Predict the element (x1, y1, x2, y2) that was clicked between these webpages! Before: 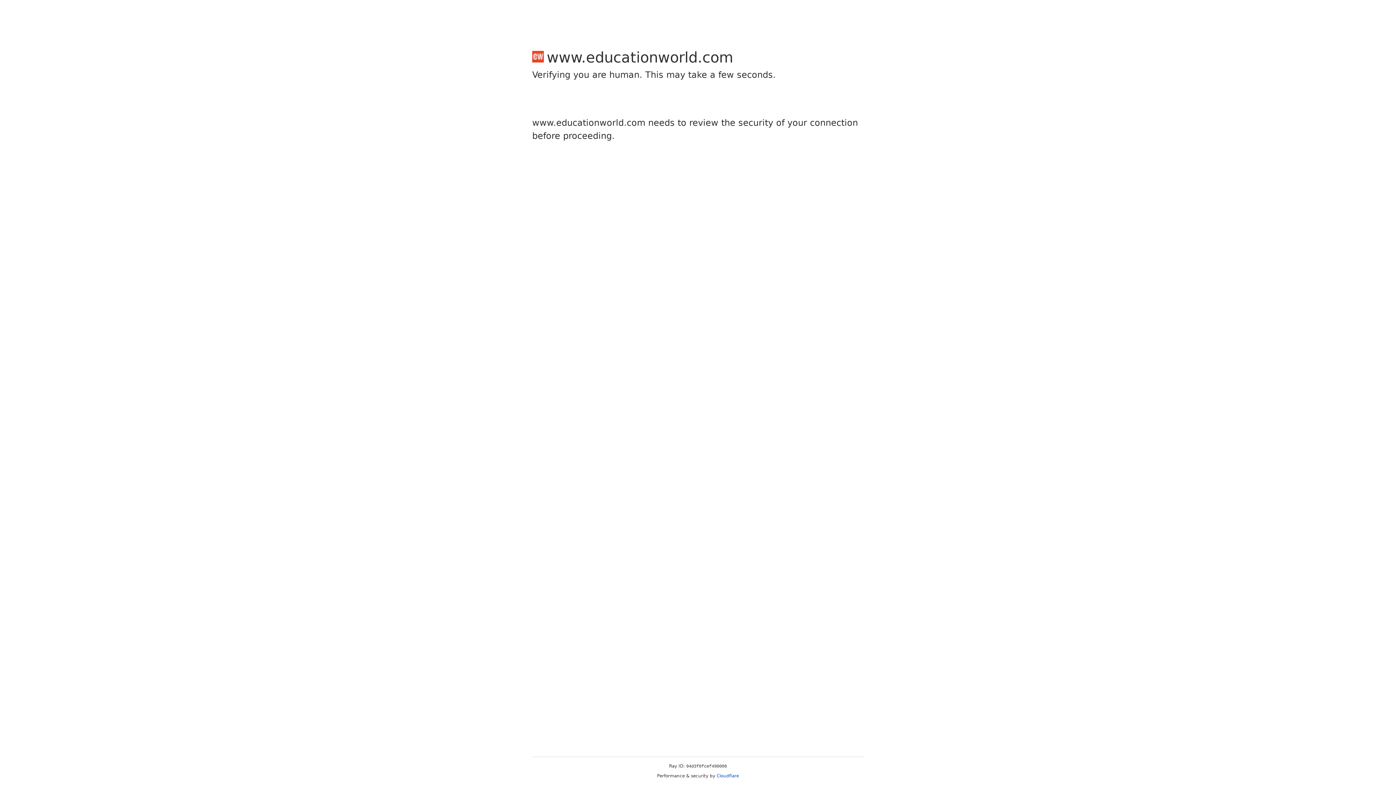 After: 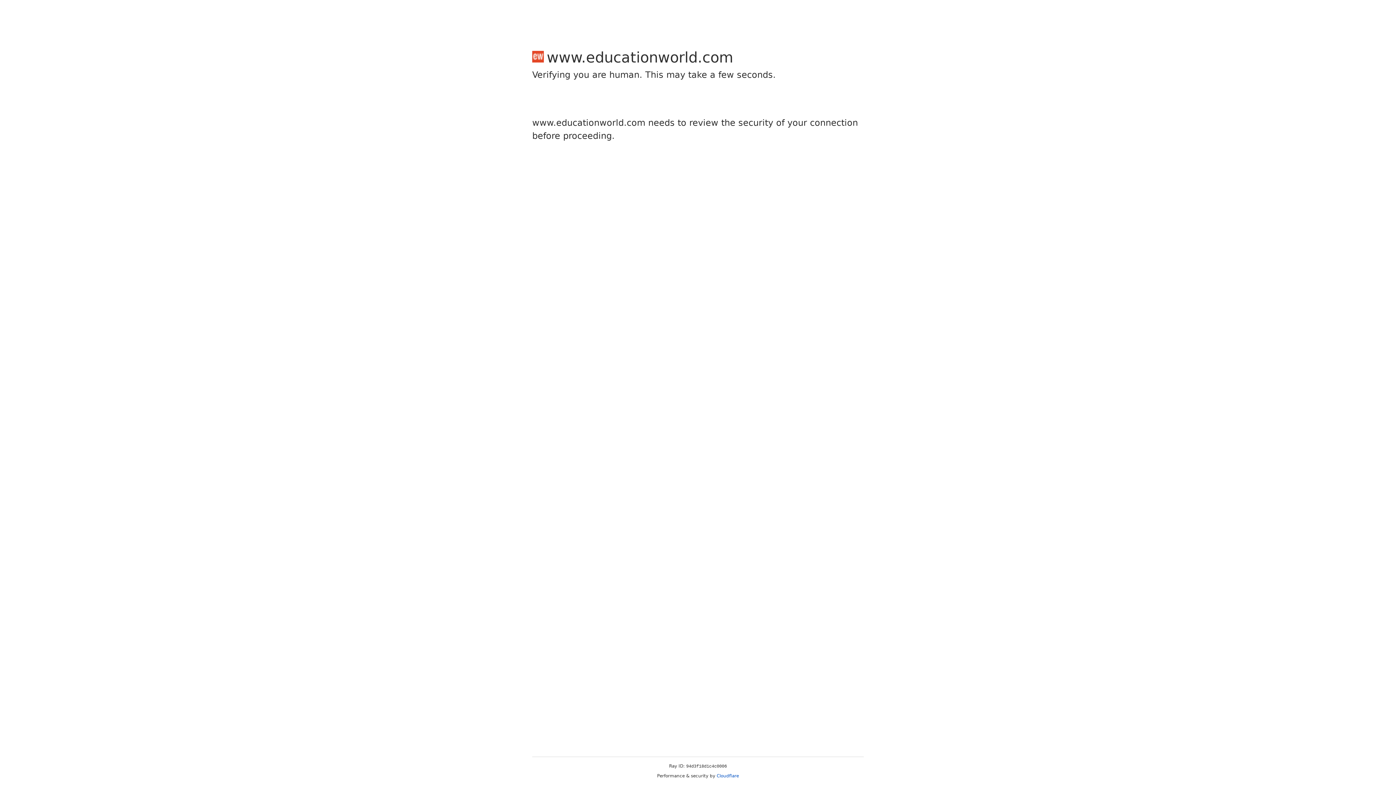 Action: label: Cloudflare bbox: (716, 773, 739, 778)